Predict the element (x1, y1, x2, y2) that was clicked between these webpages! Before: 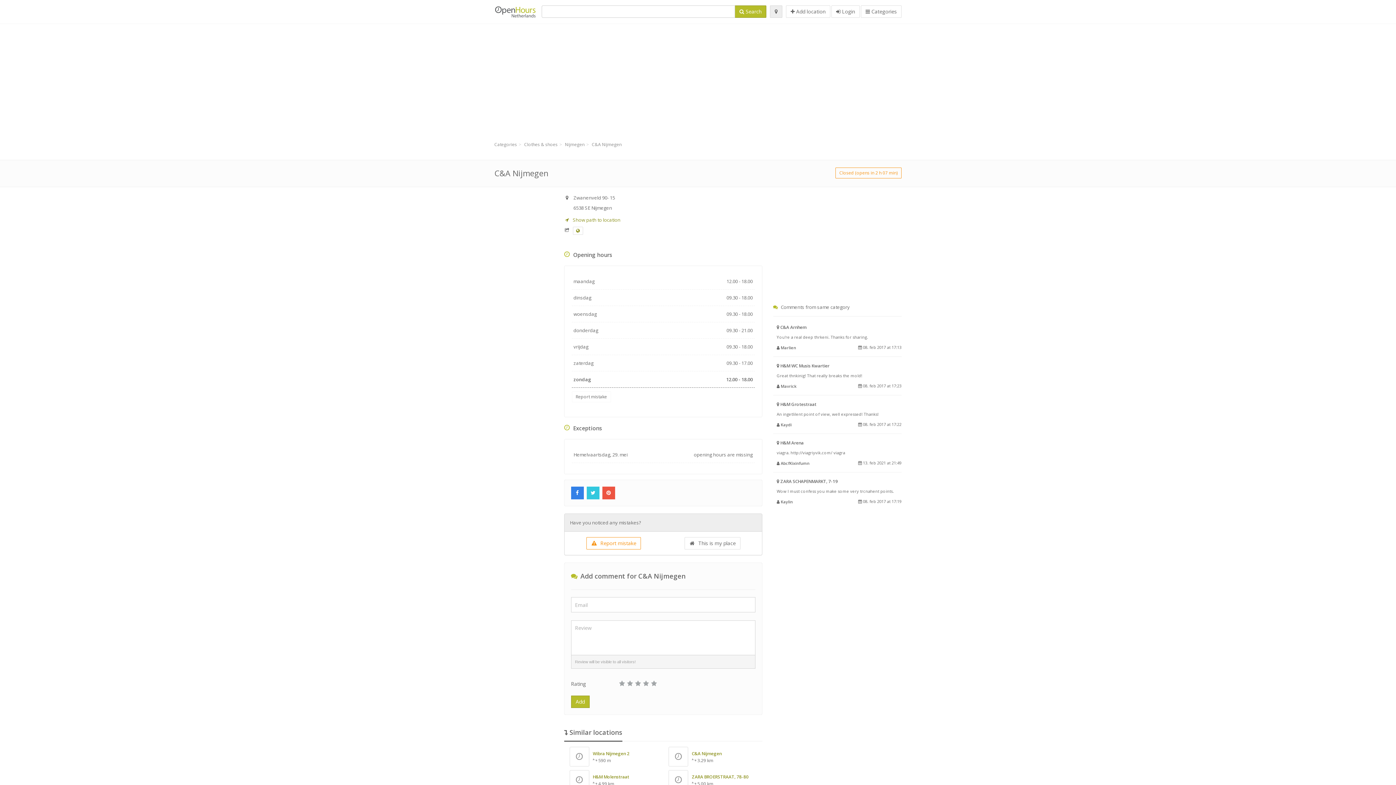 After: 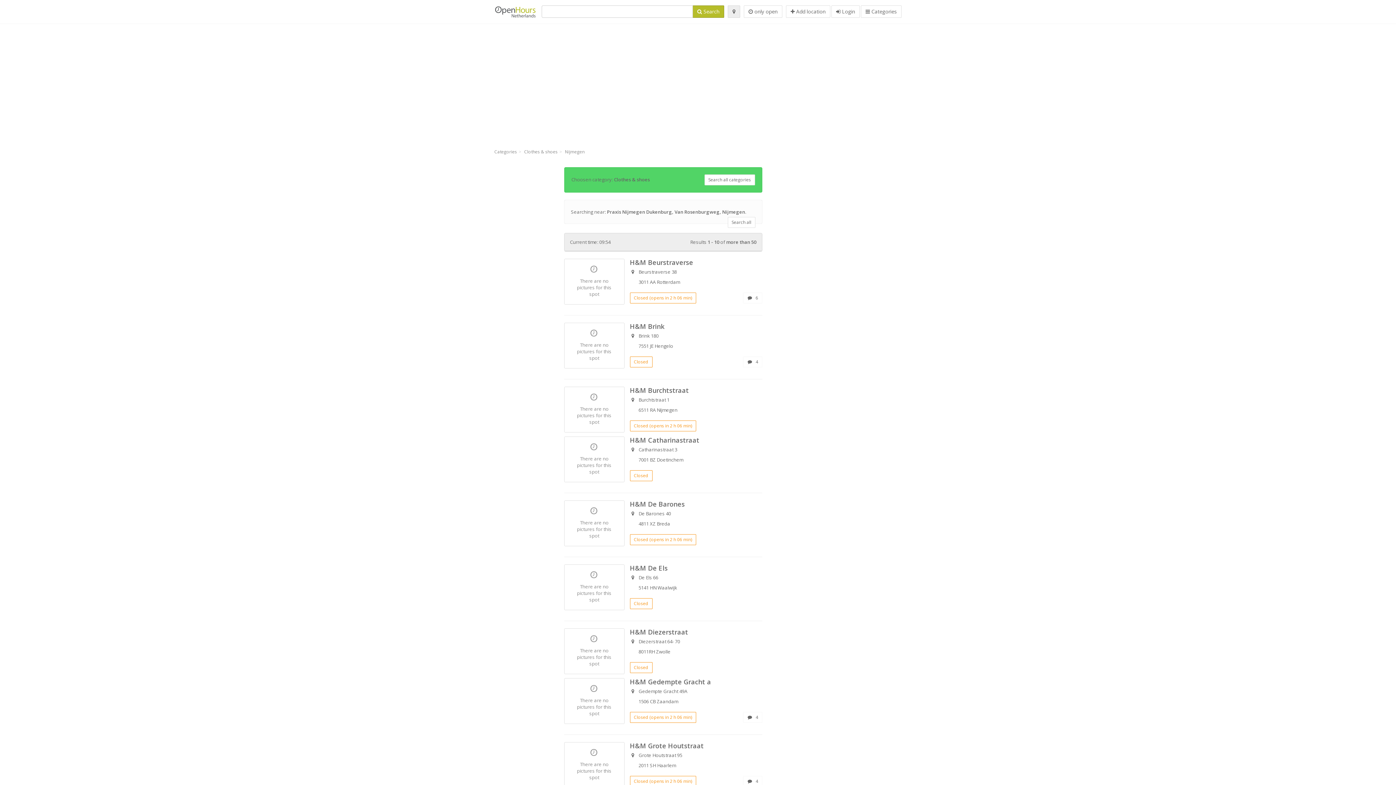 Action: label: Nijmegen bbox: (565, 141, 584, 147)